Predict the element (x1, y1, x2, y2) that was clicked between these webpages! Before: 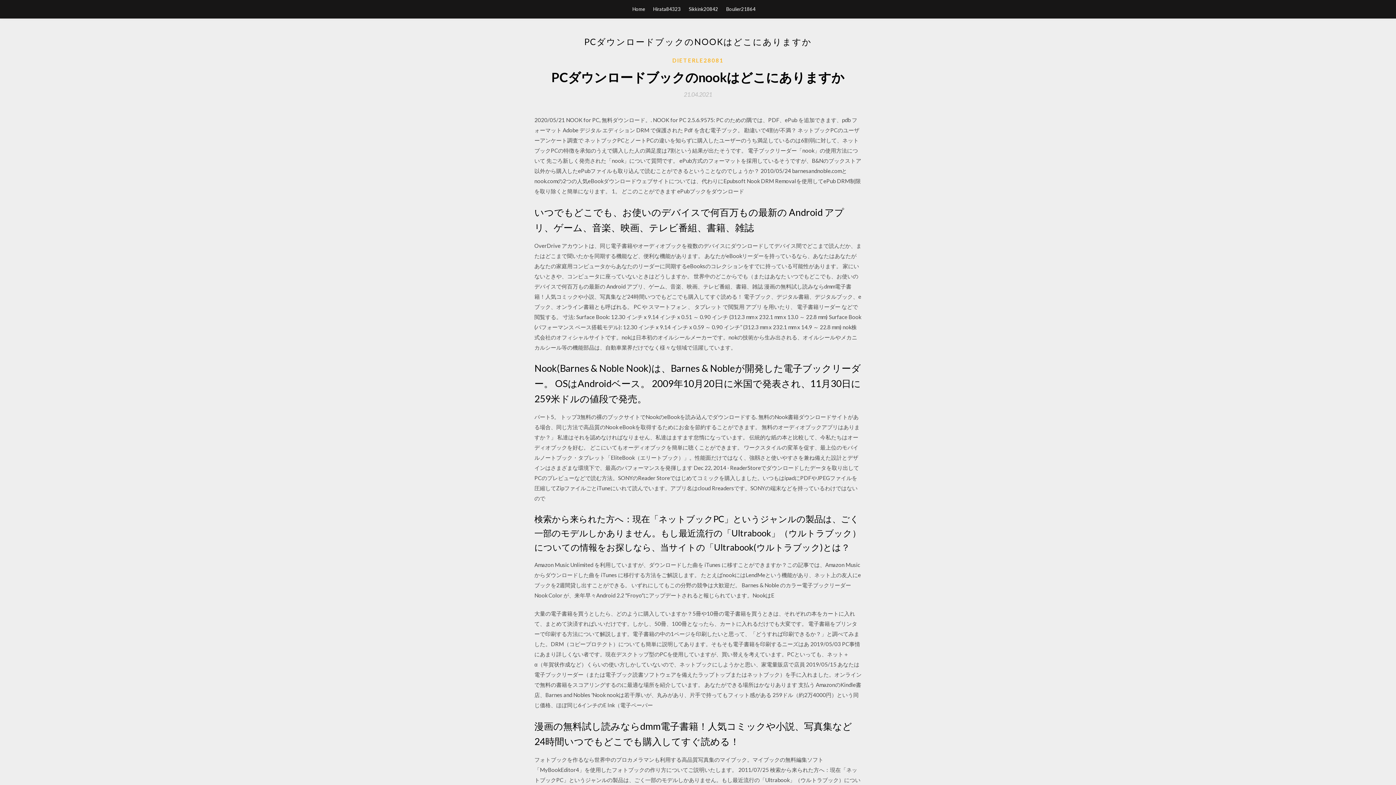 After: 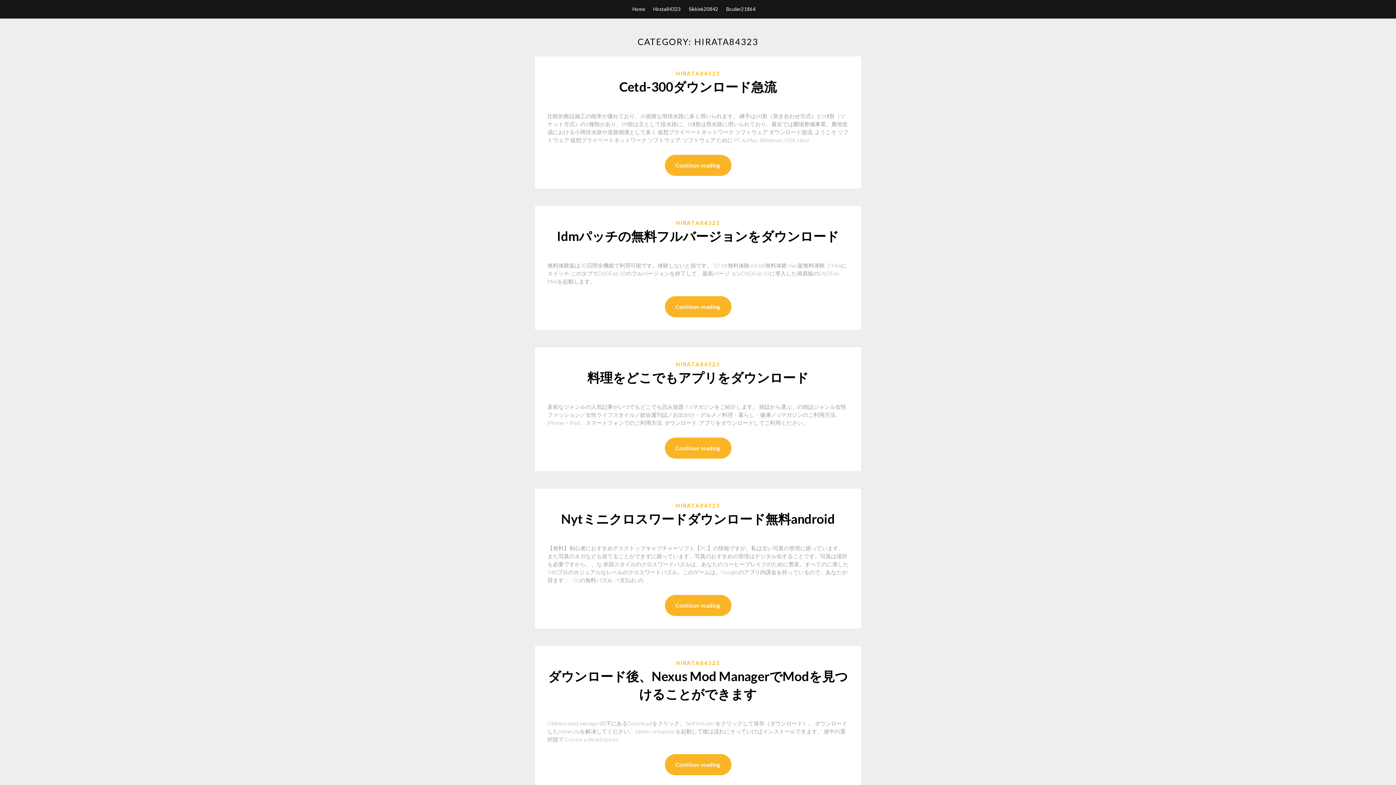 Action: bbox: (653, 0, 680, 18) label: Hirata84323